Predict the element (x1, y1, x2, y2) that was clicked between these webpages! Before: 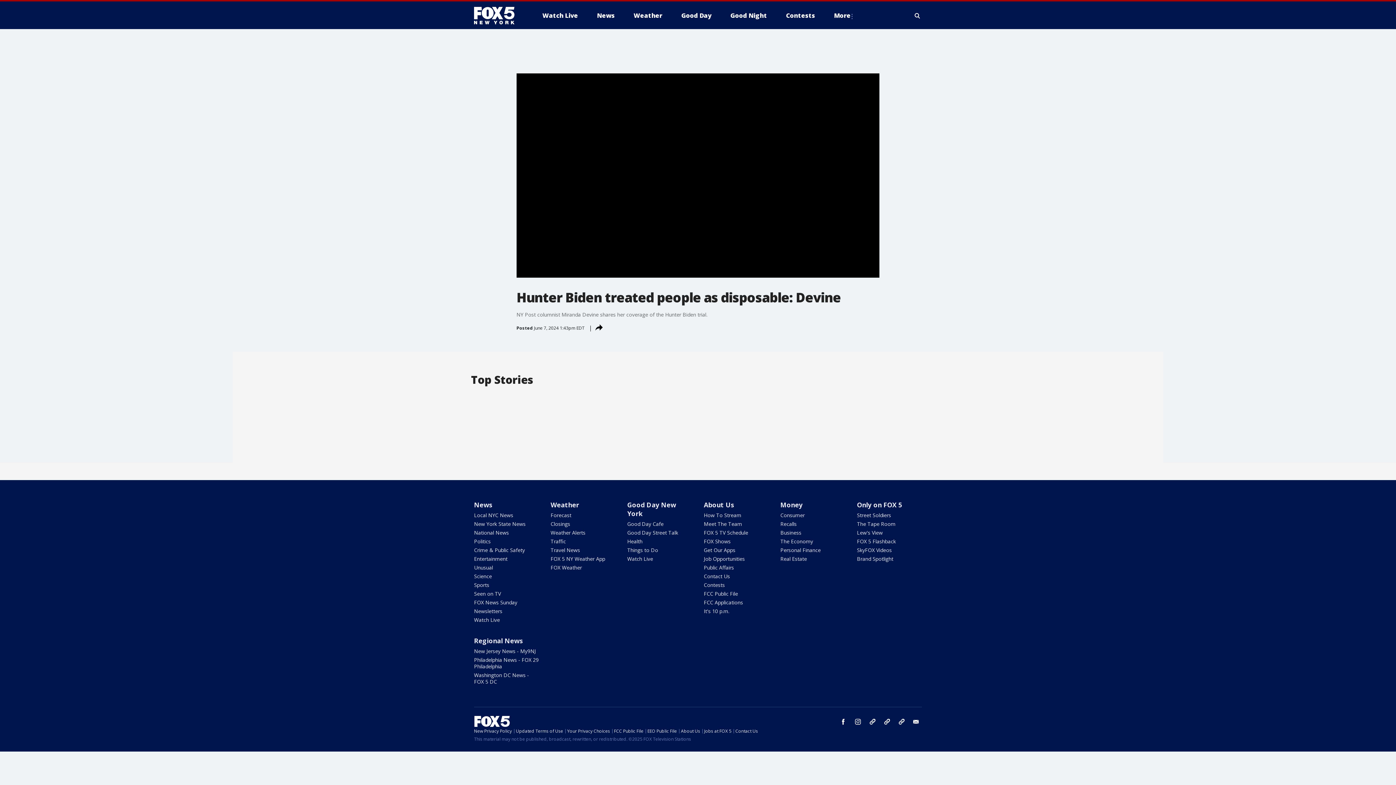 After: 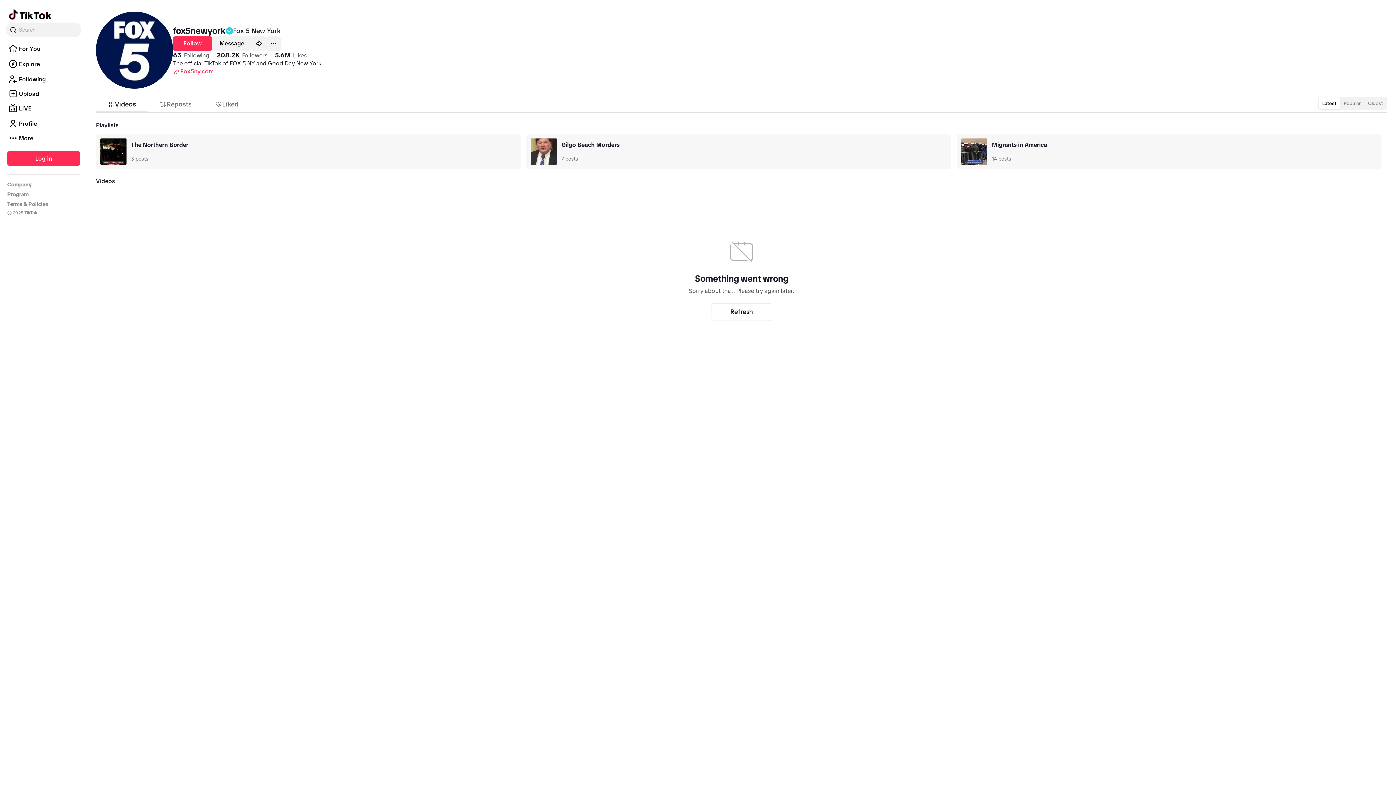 Action: label: TikTok bbox: (866, 716, 878, 728)